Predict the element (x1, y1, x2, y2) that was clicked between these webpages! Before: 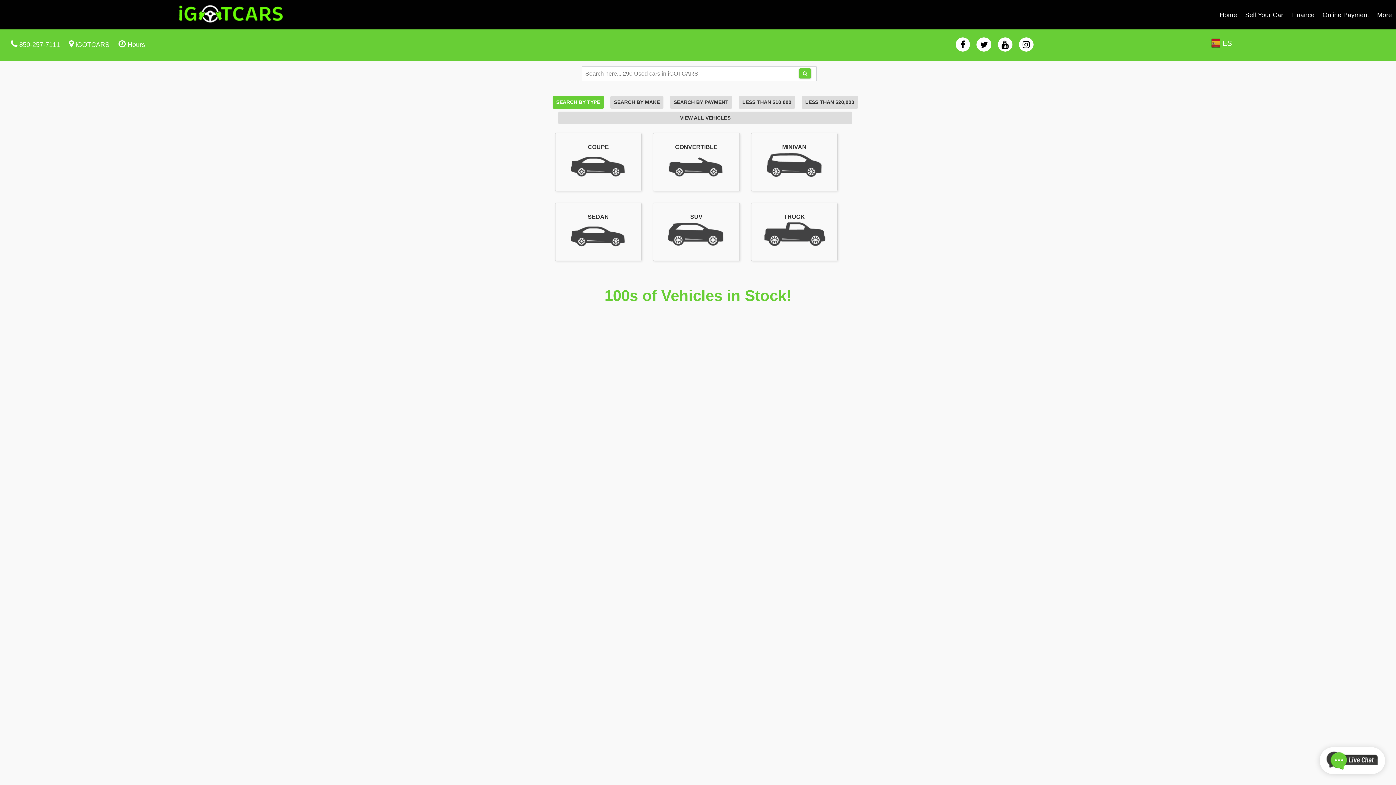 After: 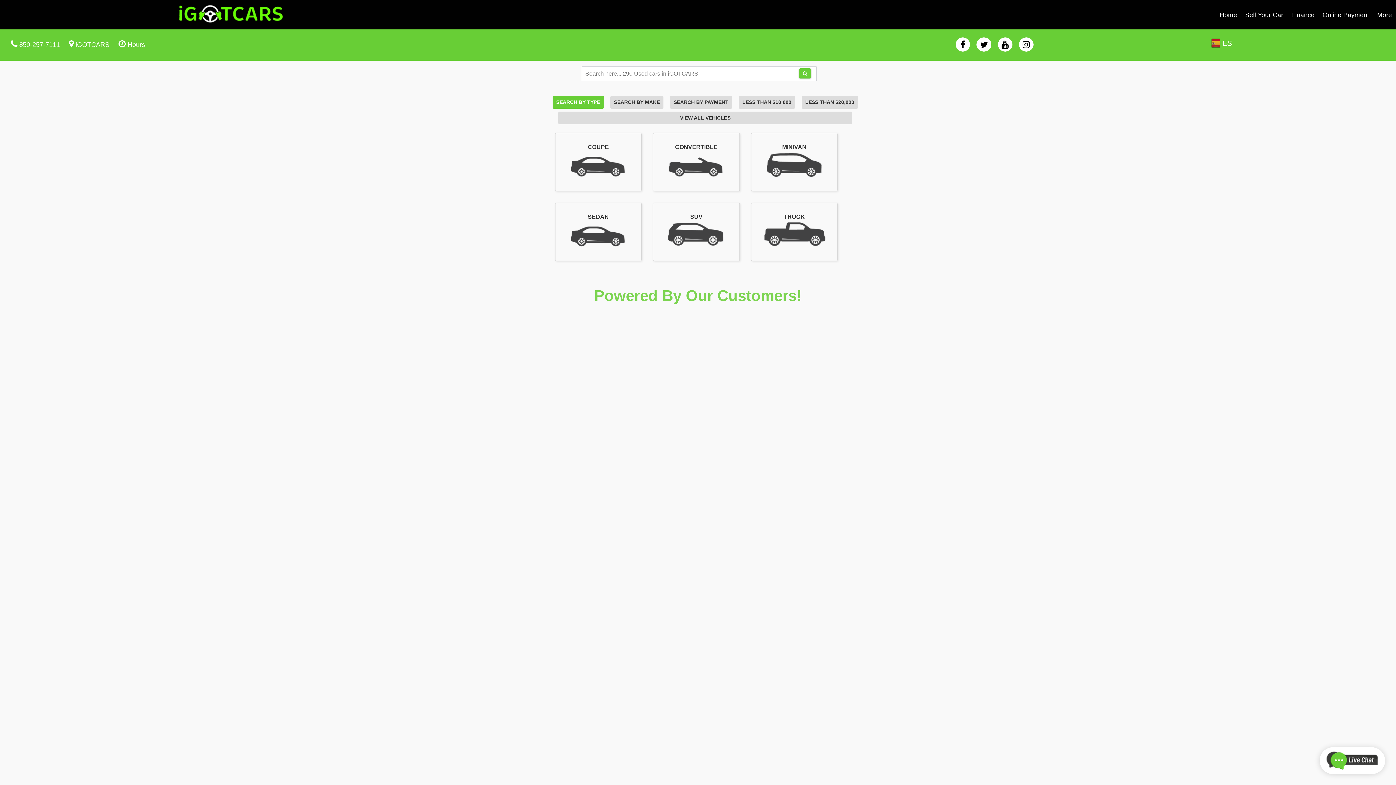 Action: bbox: (0, 0, 460, 29)